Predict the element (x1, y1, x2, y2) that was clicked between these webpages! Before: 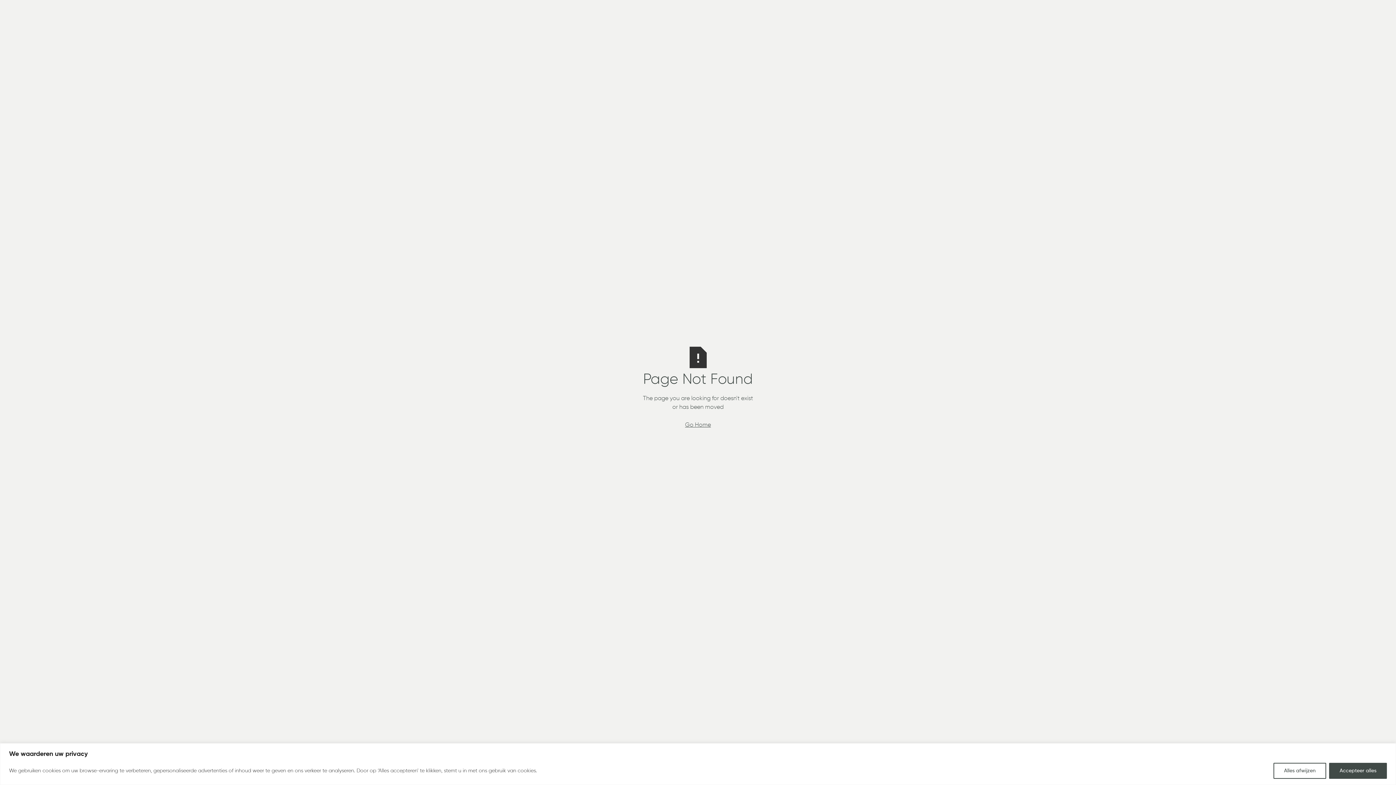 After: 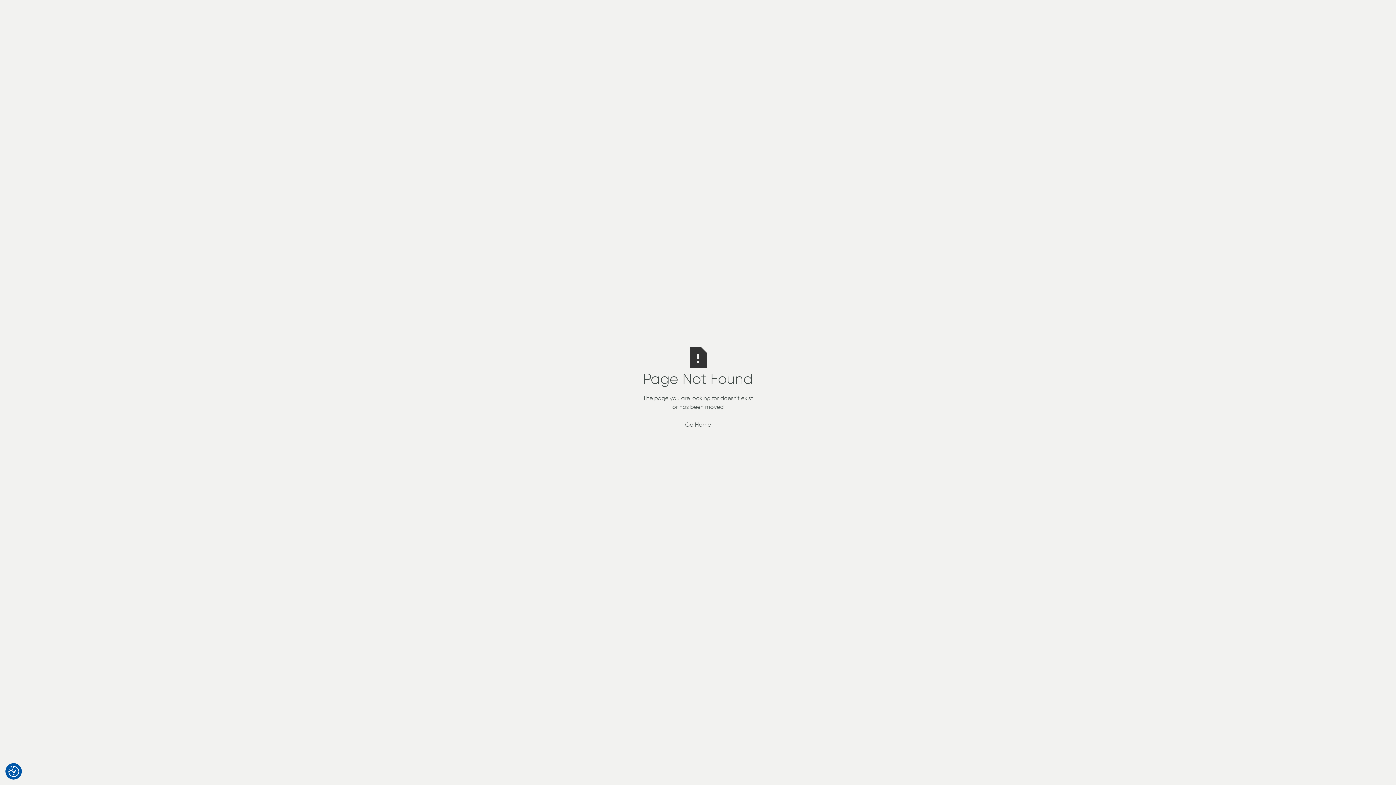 Action: label: Accepteer alles bbox: (1329, 763, 1387, 779)